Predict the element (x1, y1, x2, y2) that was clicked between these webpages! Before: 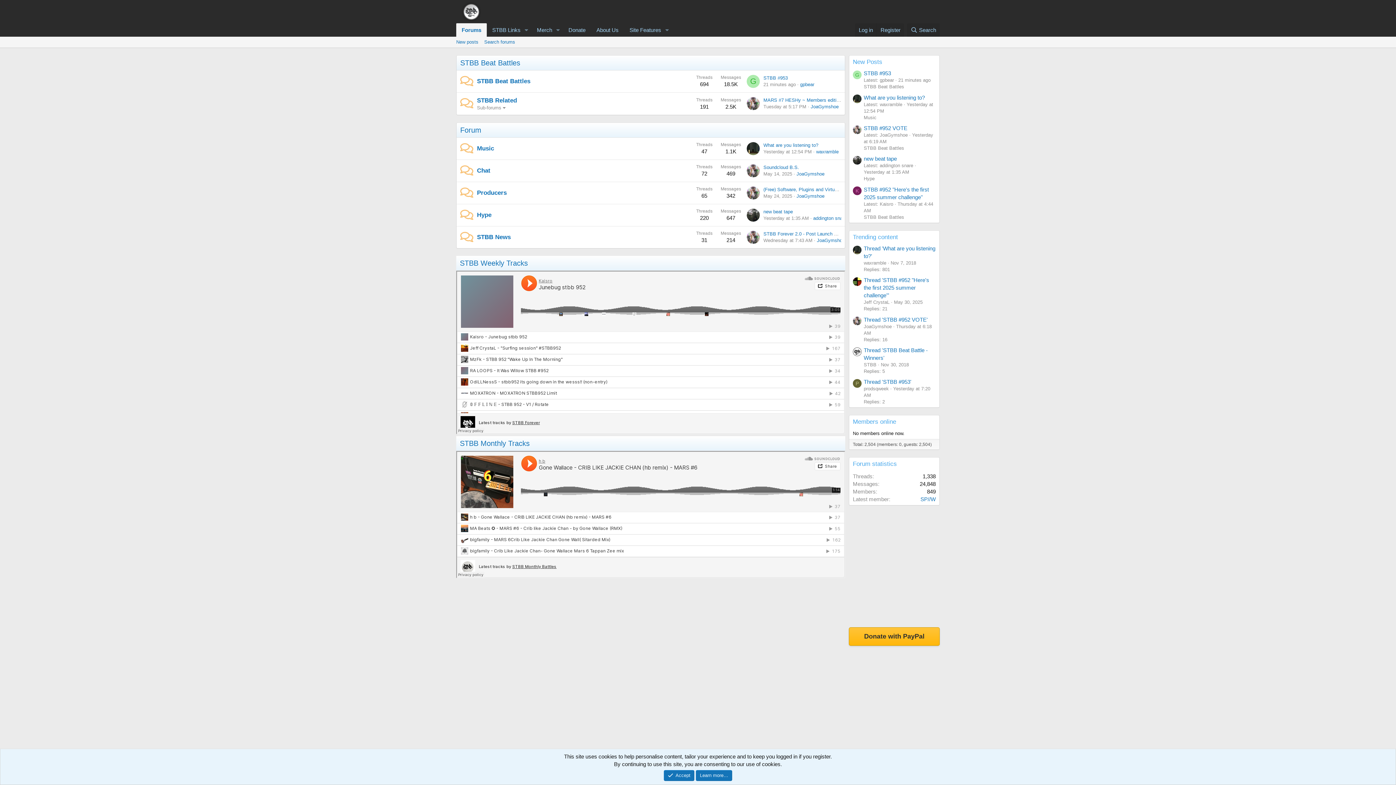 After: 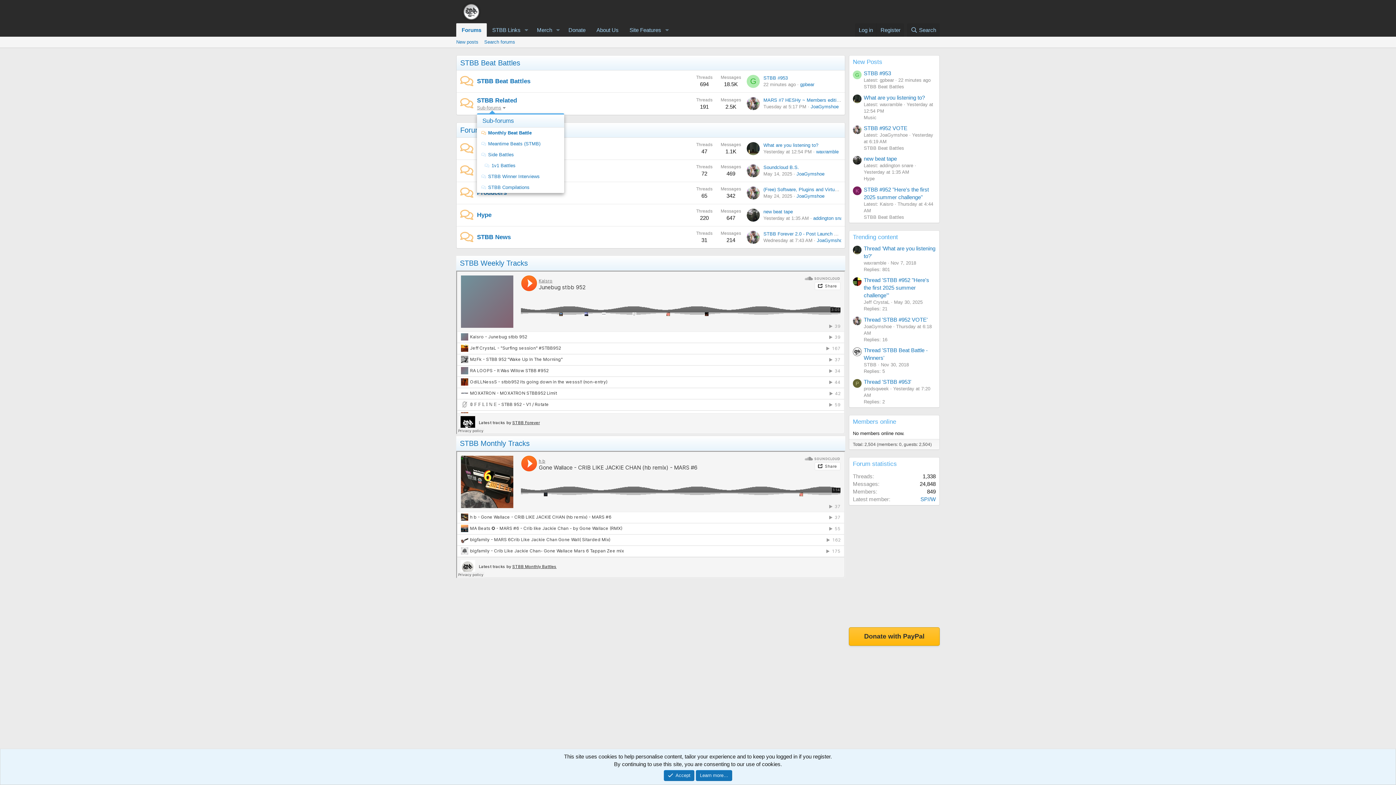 Action: label: Sub-forums bbox: (477, 105, 507, 110)